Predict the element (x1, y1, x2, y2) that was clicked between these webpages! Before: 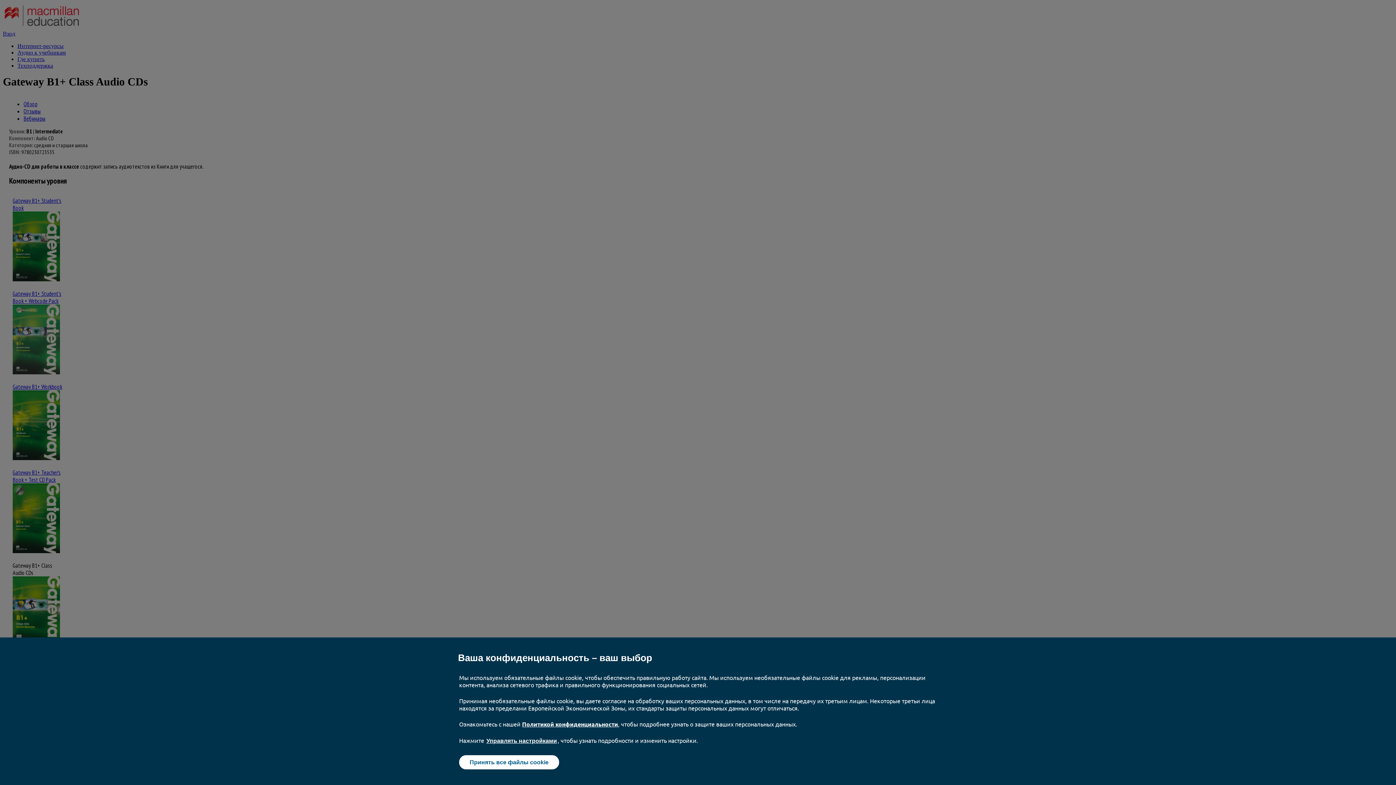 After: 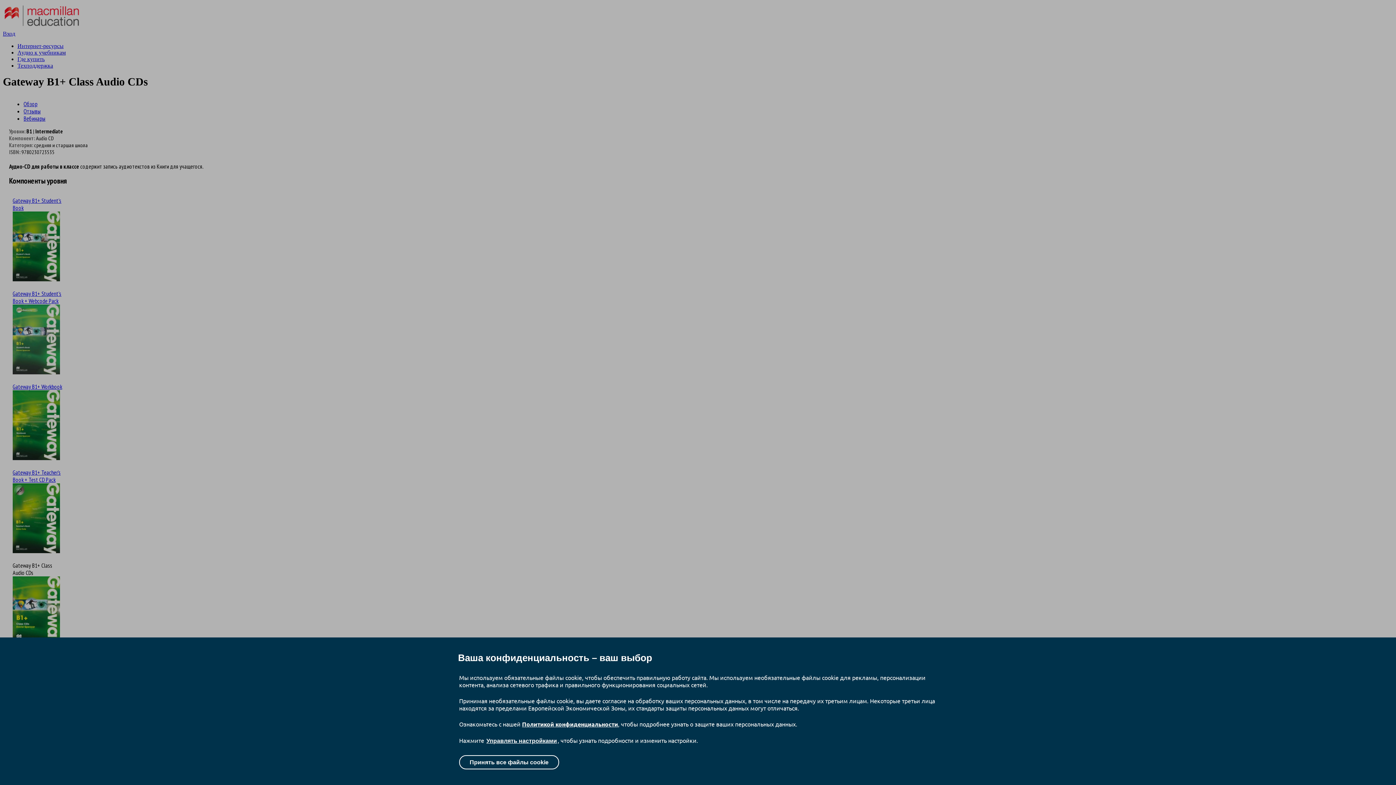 Action: bbox: (459, 755, 559, 769) label: Принять все файлы cookie